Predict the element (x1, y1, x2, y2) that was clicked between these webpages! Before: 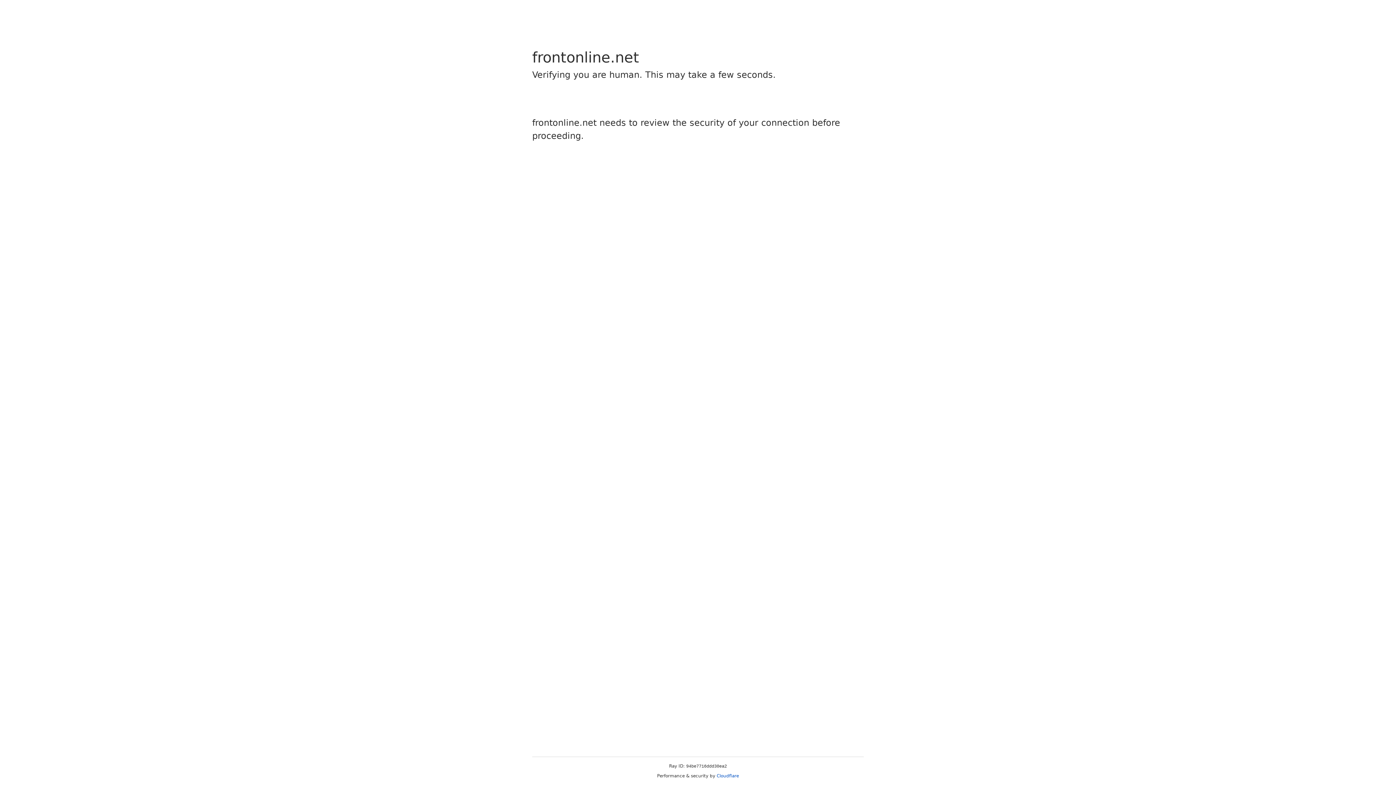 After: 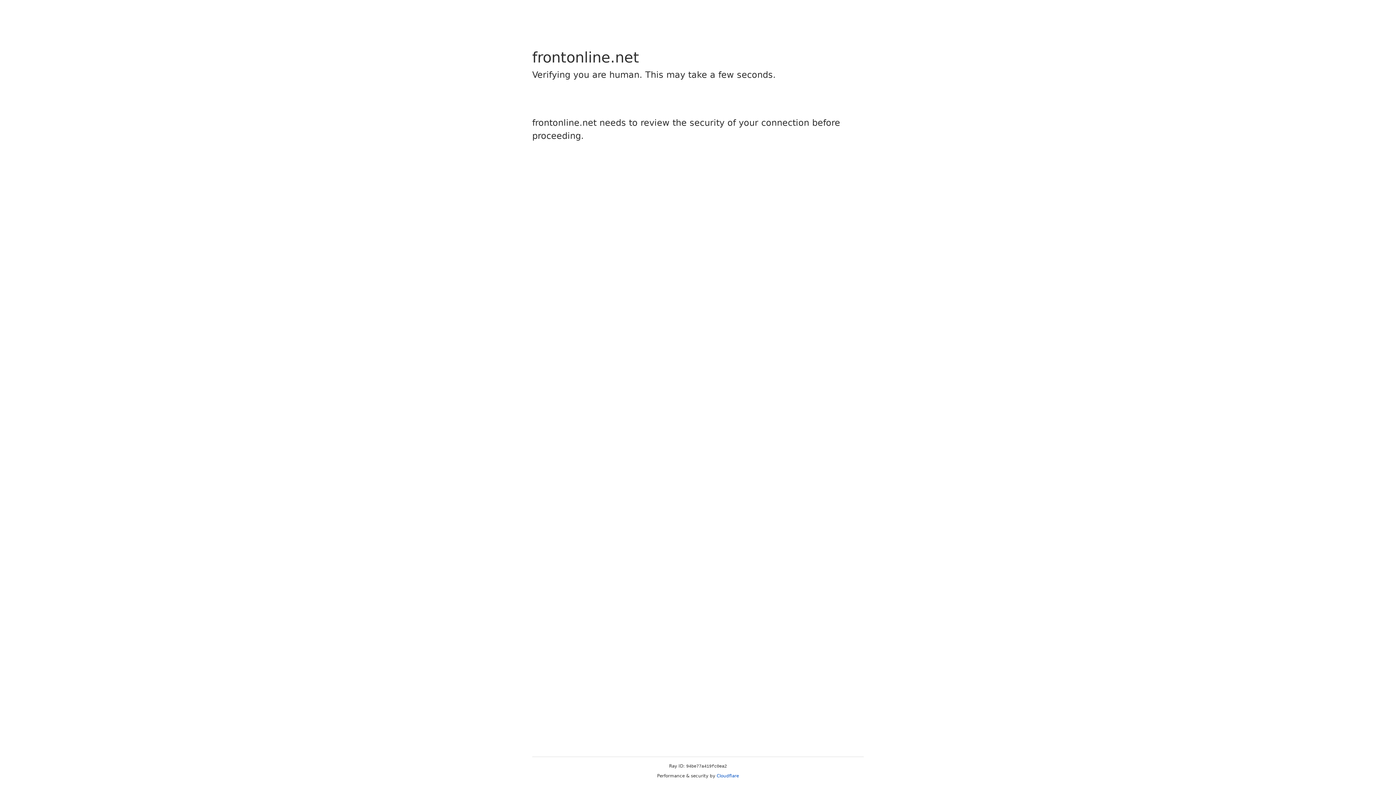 Action: label: Cloudflare bbox: (716, 773, 739, 778)